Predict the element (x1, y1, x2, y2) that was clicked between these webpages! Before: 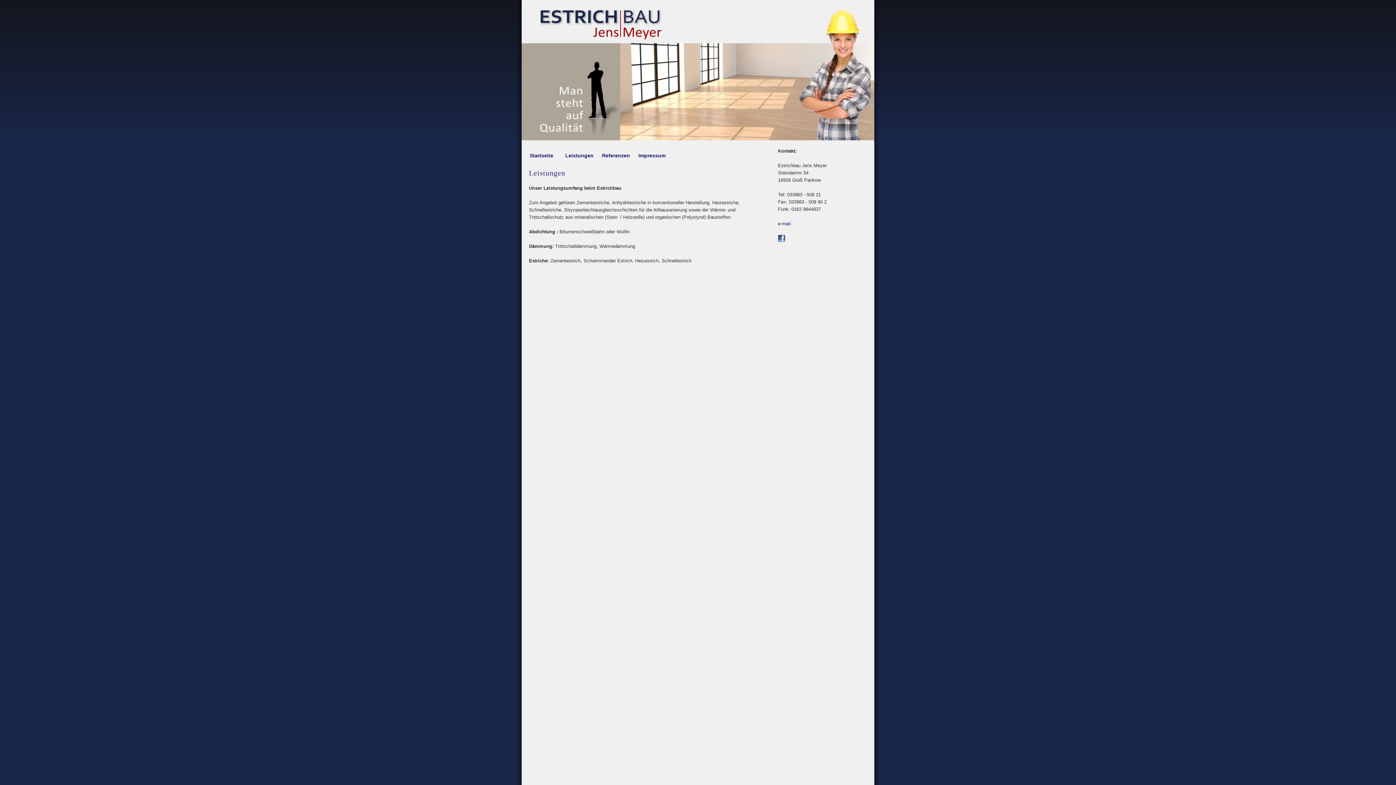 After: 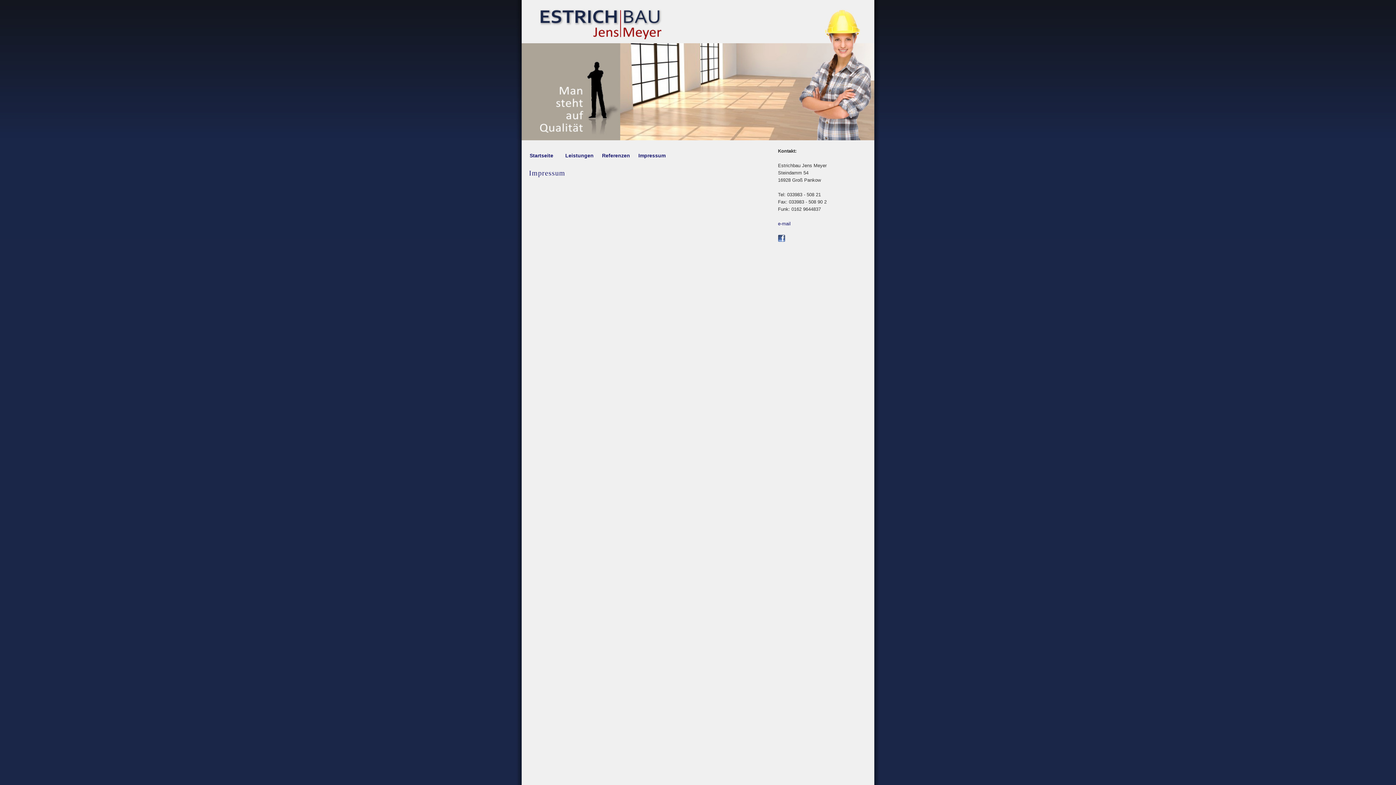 Action: bbox: (638, 152, 665, 158) label: Impressum